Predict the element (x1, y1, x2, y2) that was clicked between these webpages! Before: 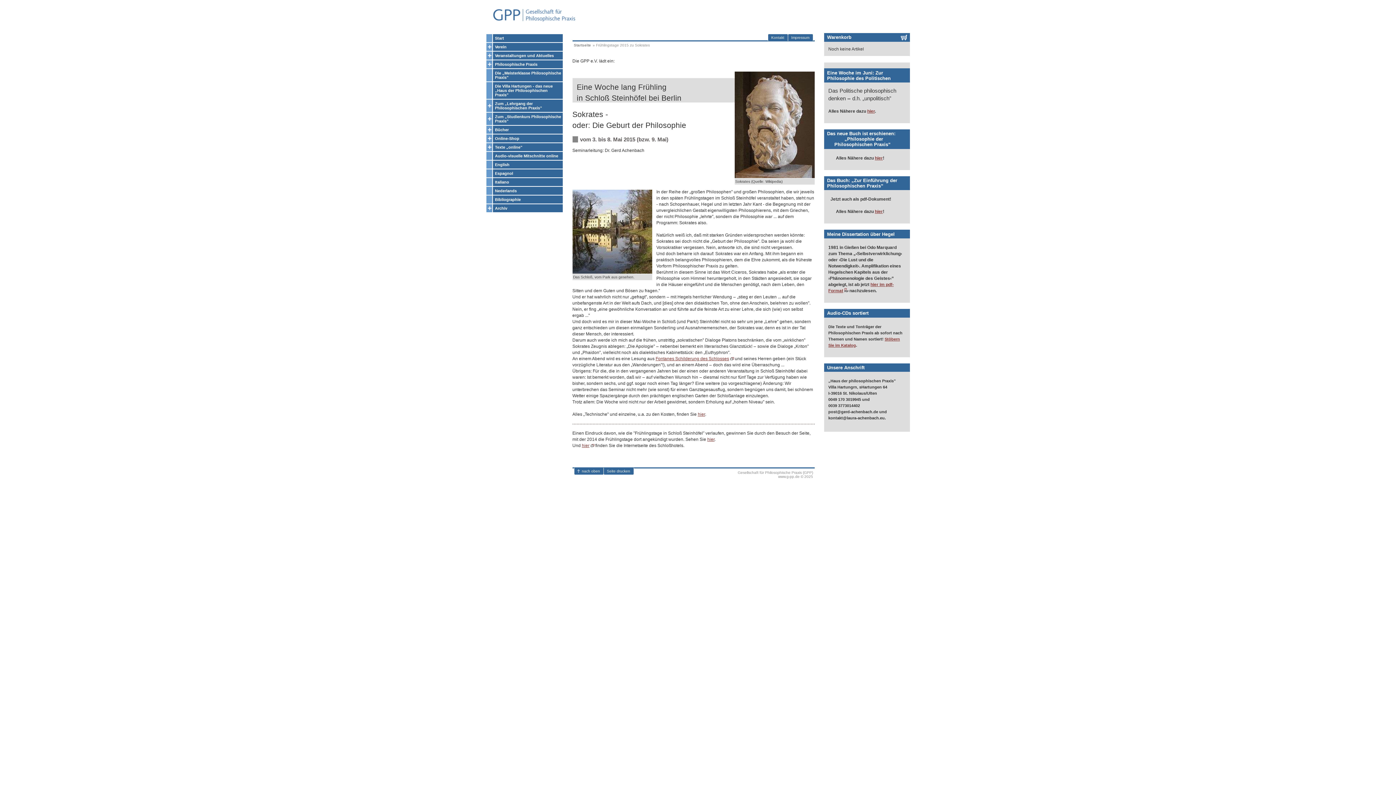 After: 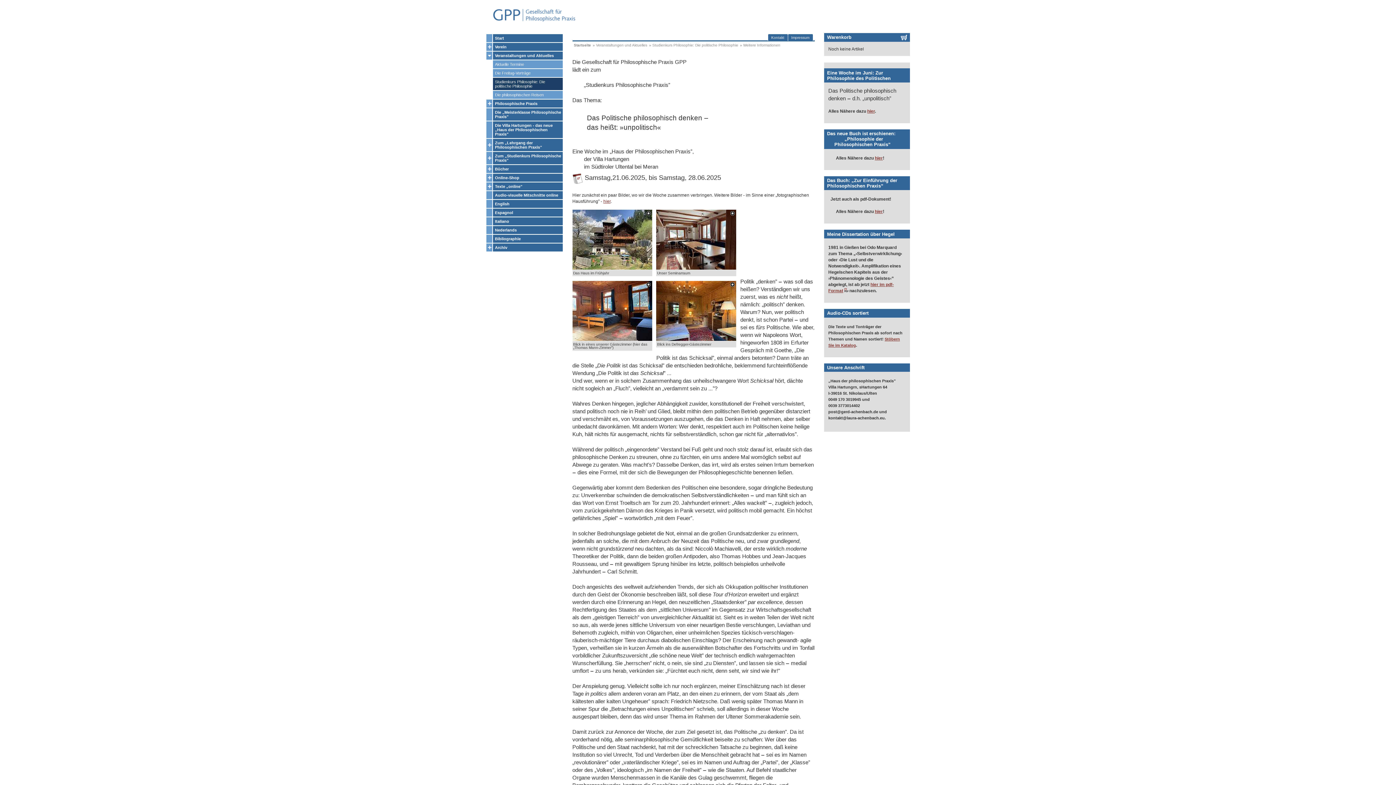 Action: label: hier bbox: (867, 108, 875, 113)